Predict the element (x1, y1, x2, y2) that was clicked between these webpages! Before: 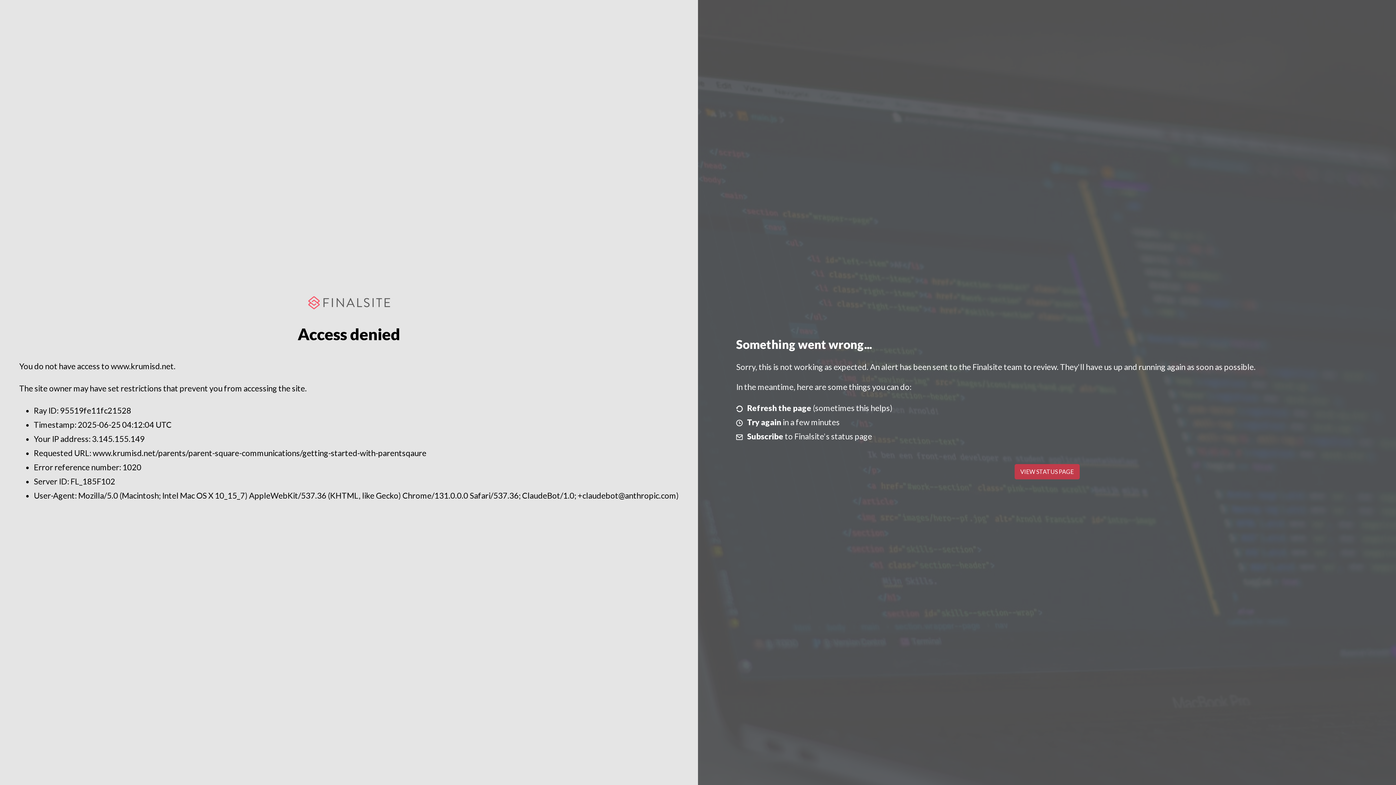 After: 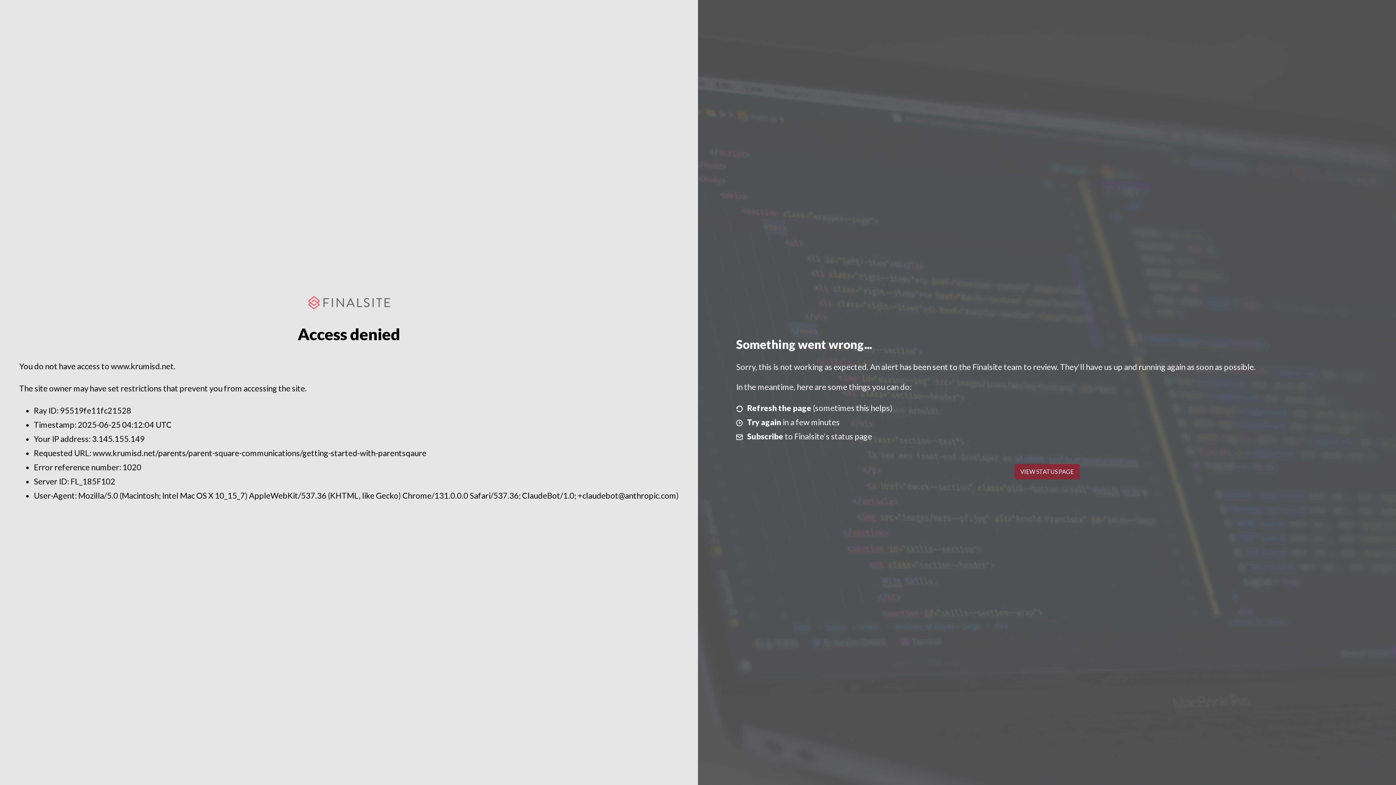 Action: bbox: (1014, 464, 1079, 479) label: VIEW STATUS PAGE